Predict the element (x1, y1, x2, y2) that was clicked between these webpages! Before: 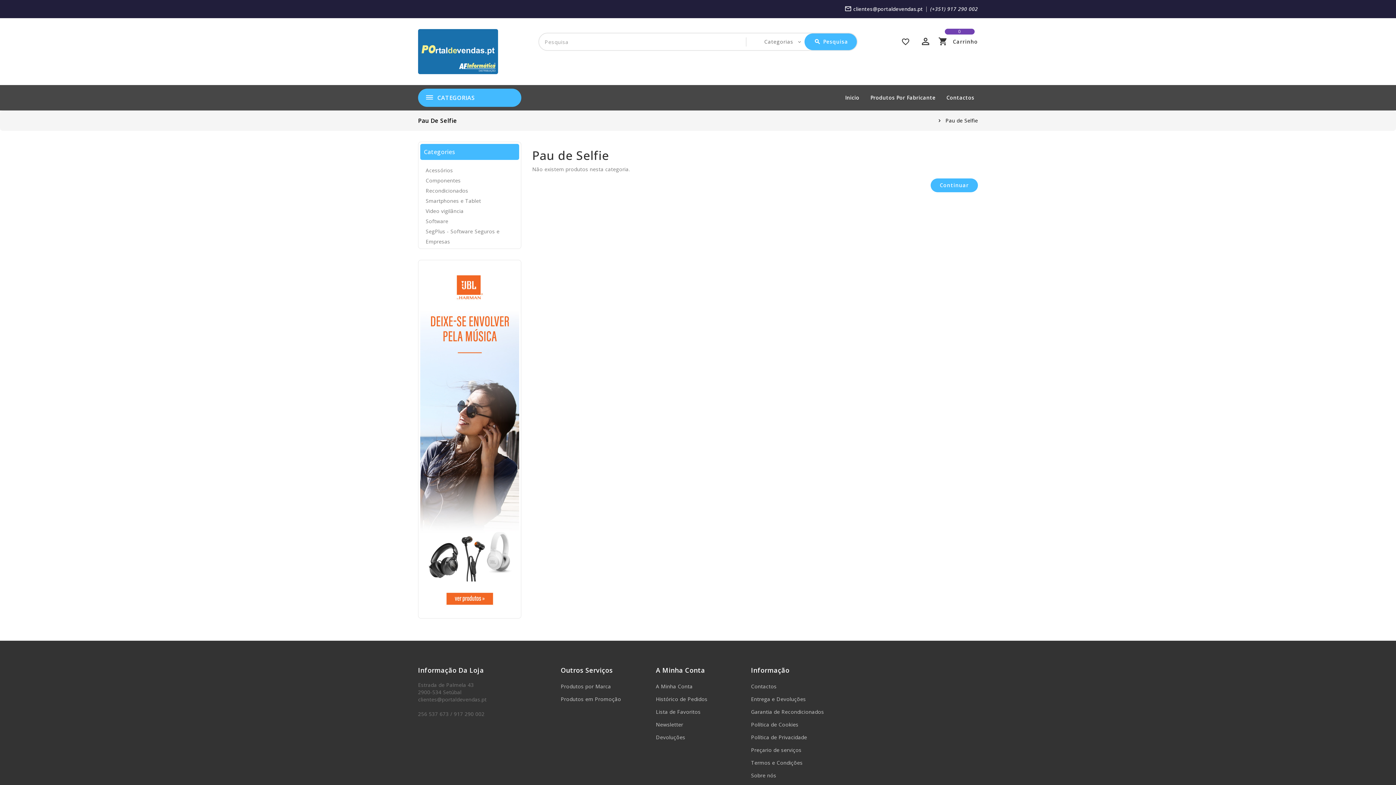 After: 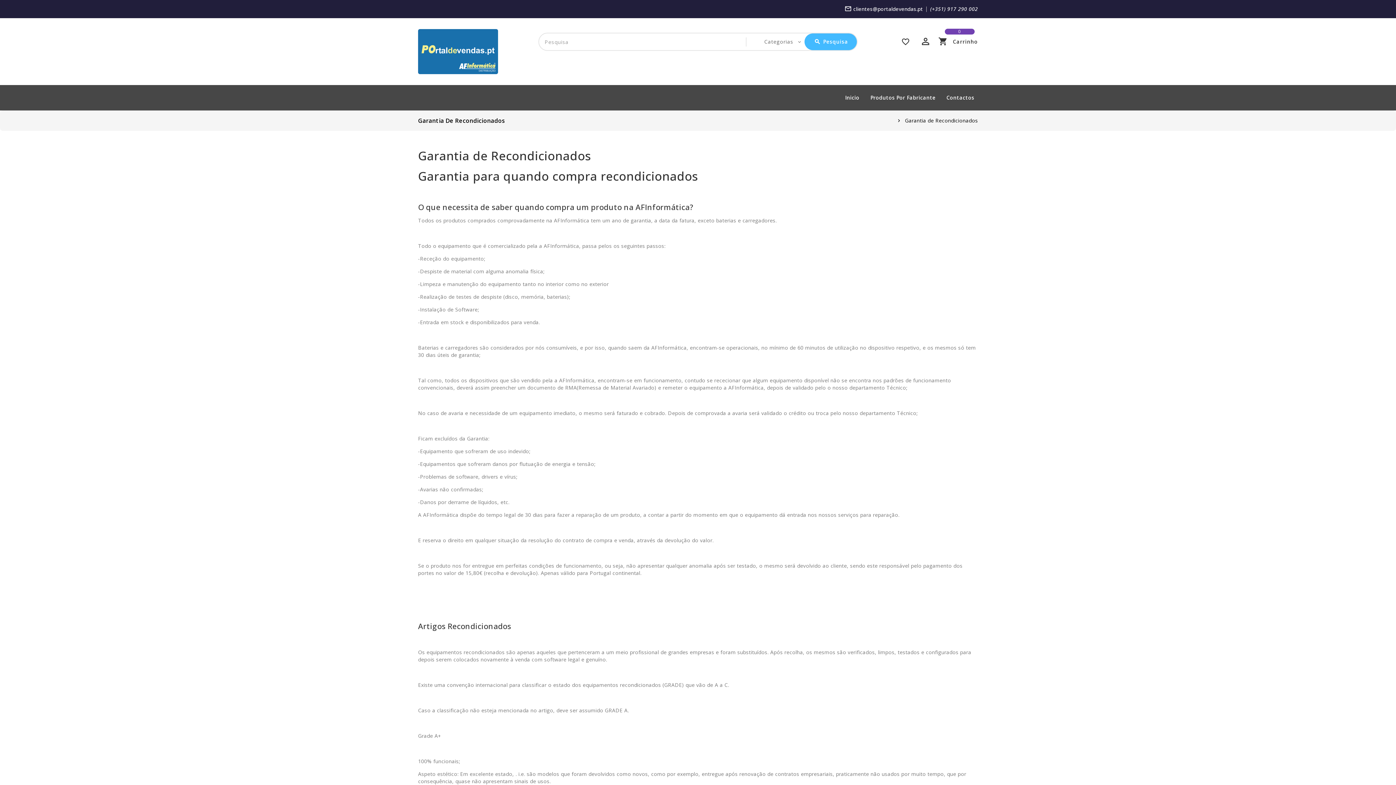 Action: label: Garantia de Recondicionados bbox: (751, 708, 824, 715)